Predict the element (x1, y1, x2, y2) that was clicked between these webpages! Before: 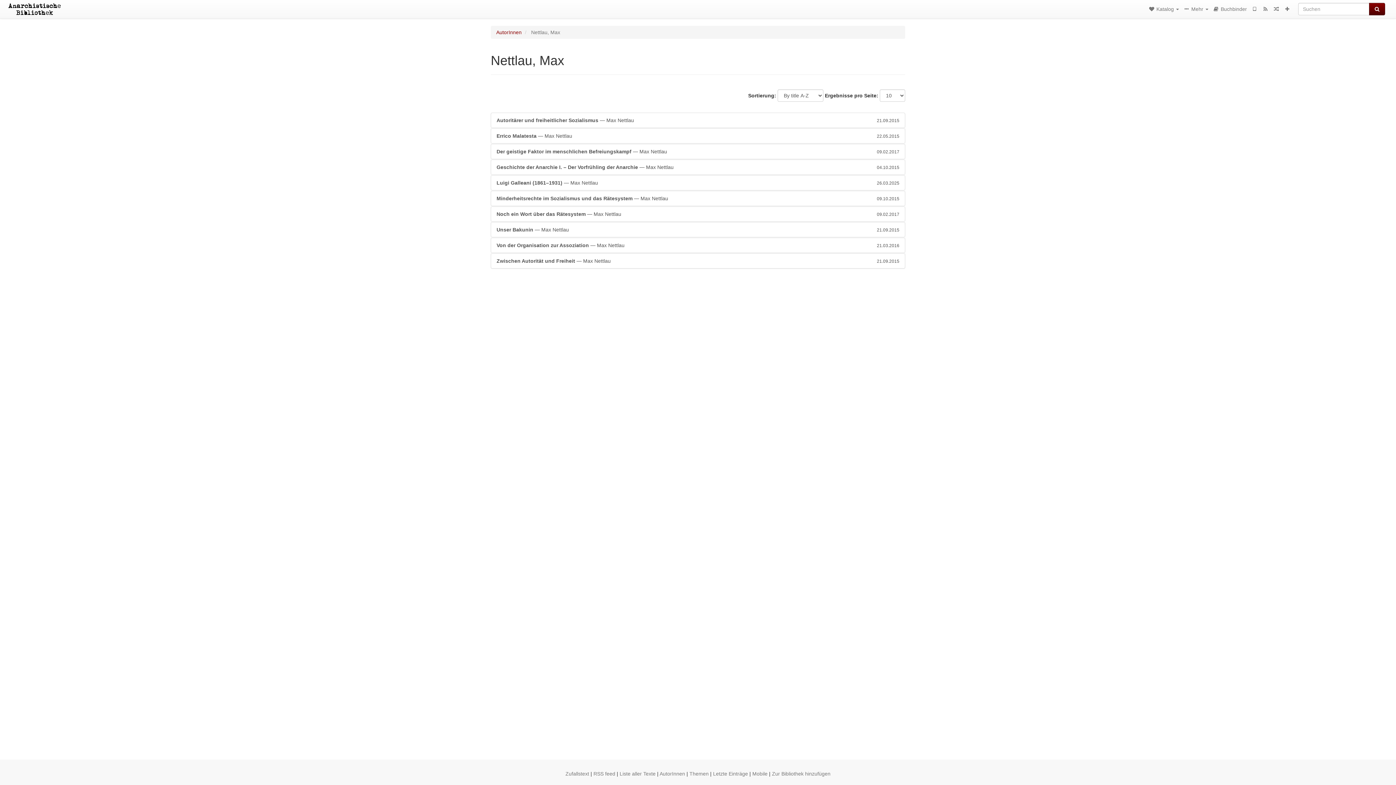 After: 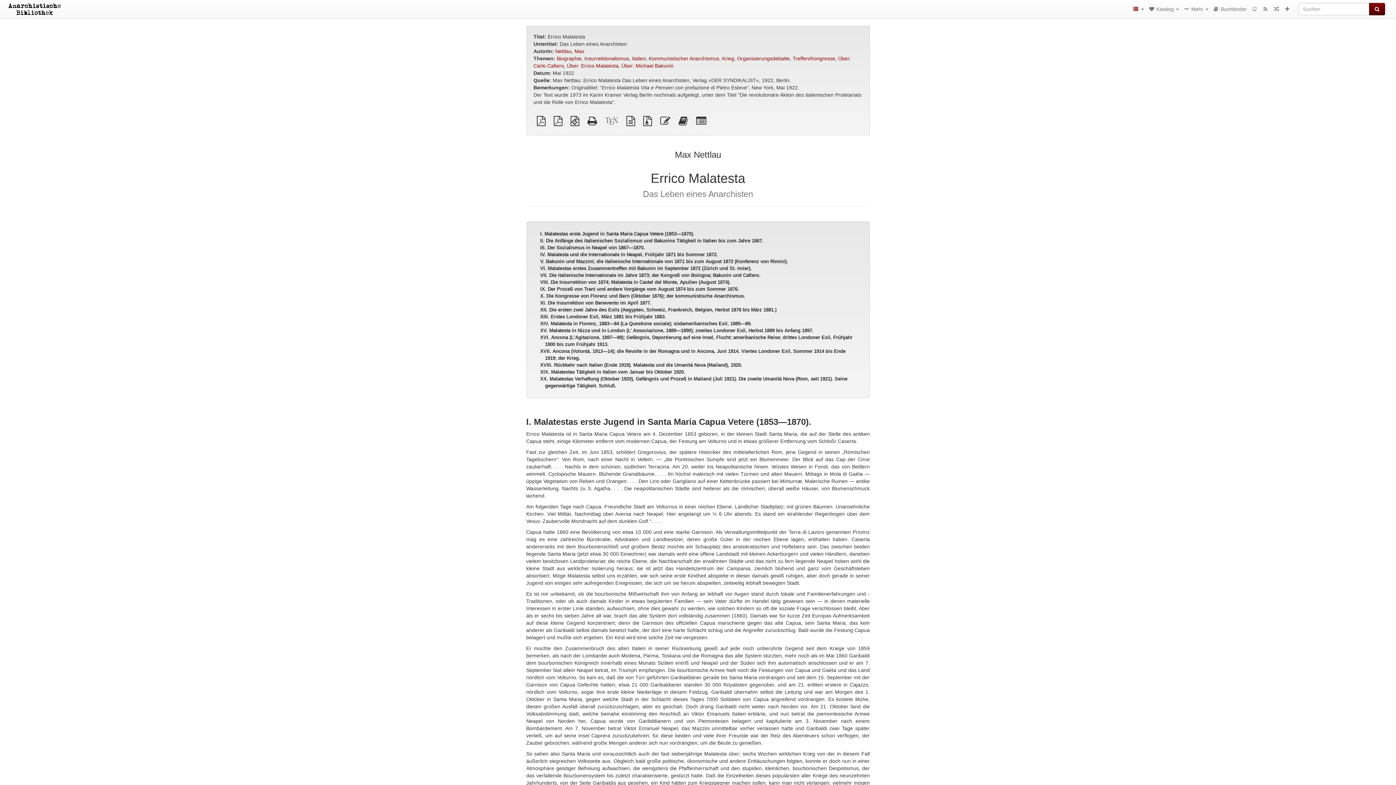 Action: bbox: (490, 128, 905, 143) label: Errico Malatesta — Max Nettlau
22.05.2015